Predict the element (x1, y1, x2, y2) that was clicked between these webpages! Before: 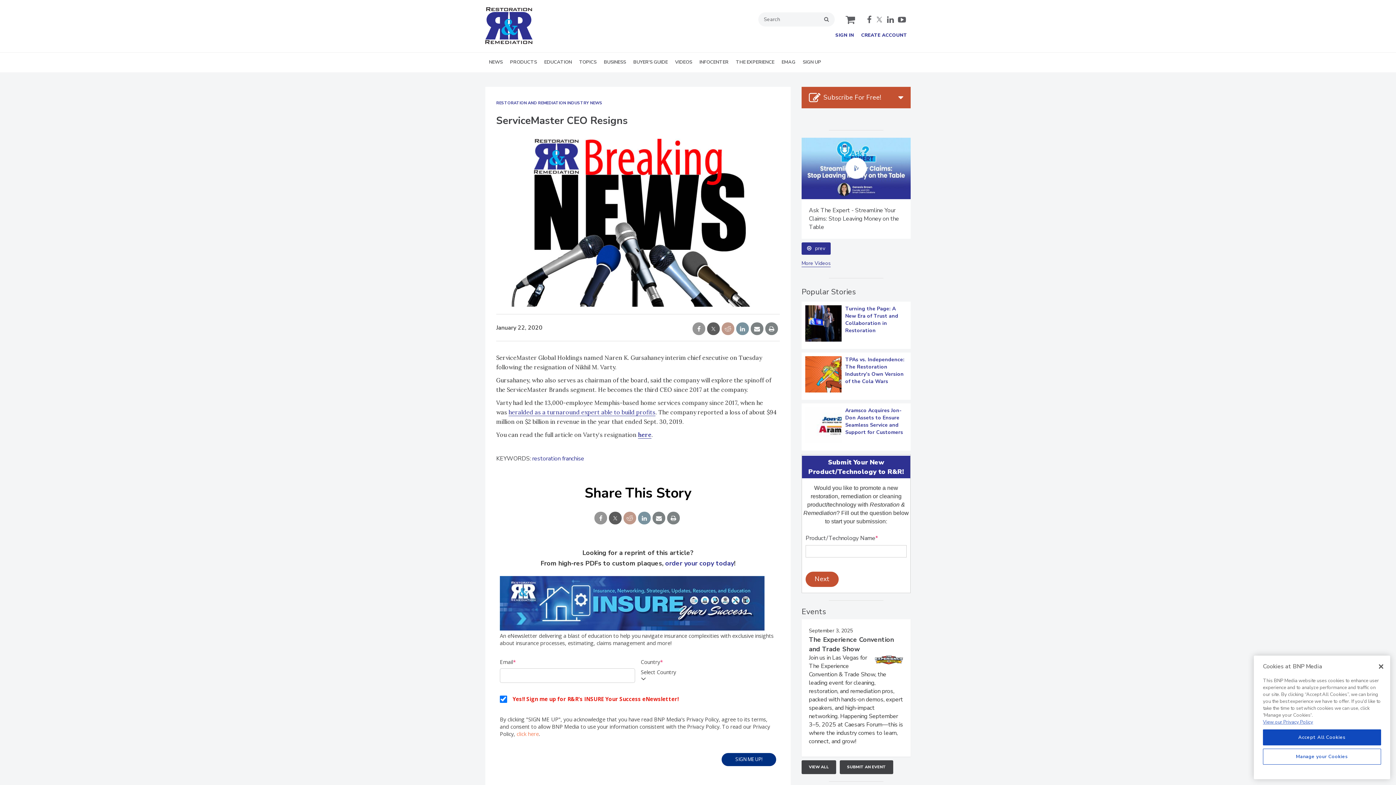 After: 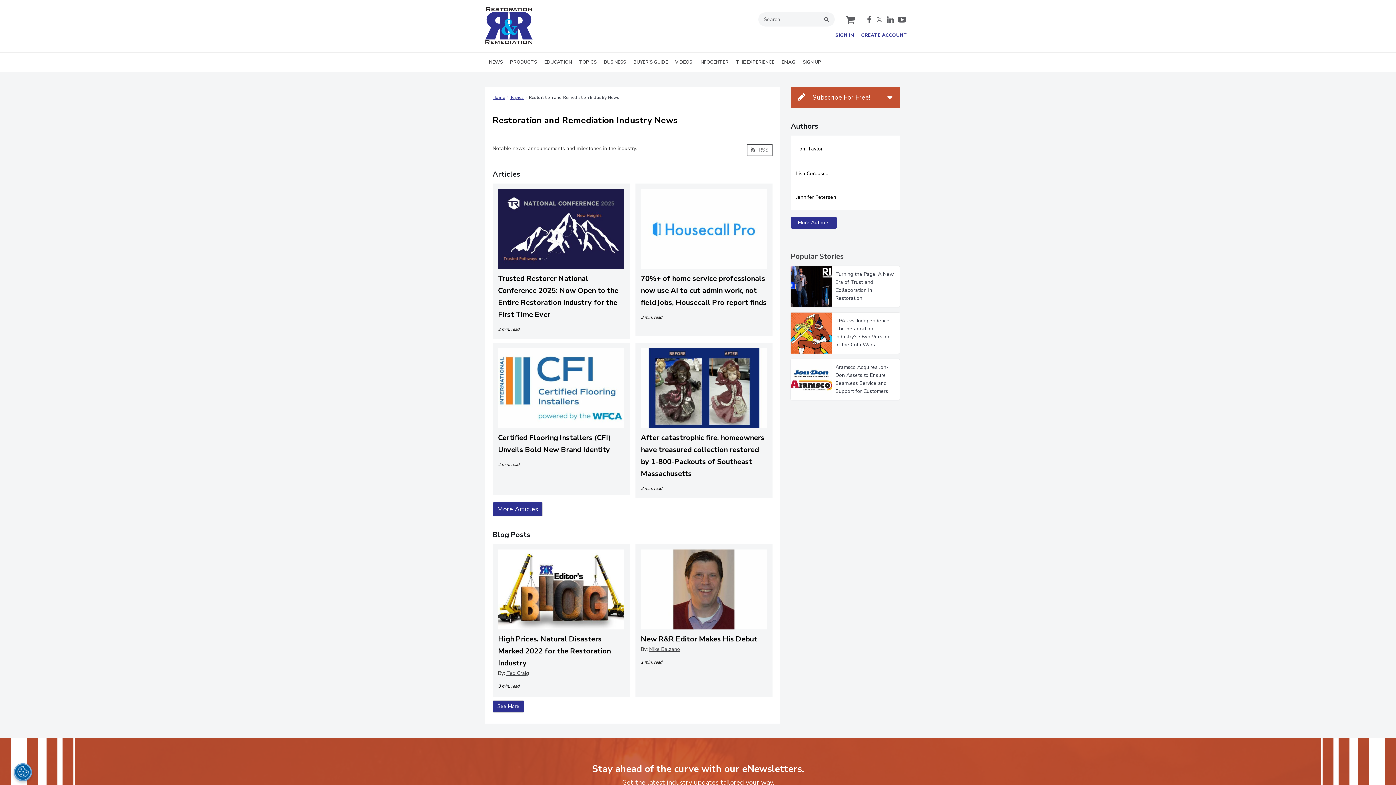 Action: label: NEWS bbox: (485, 52, 506, 72)